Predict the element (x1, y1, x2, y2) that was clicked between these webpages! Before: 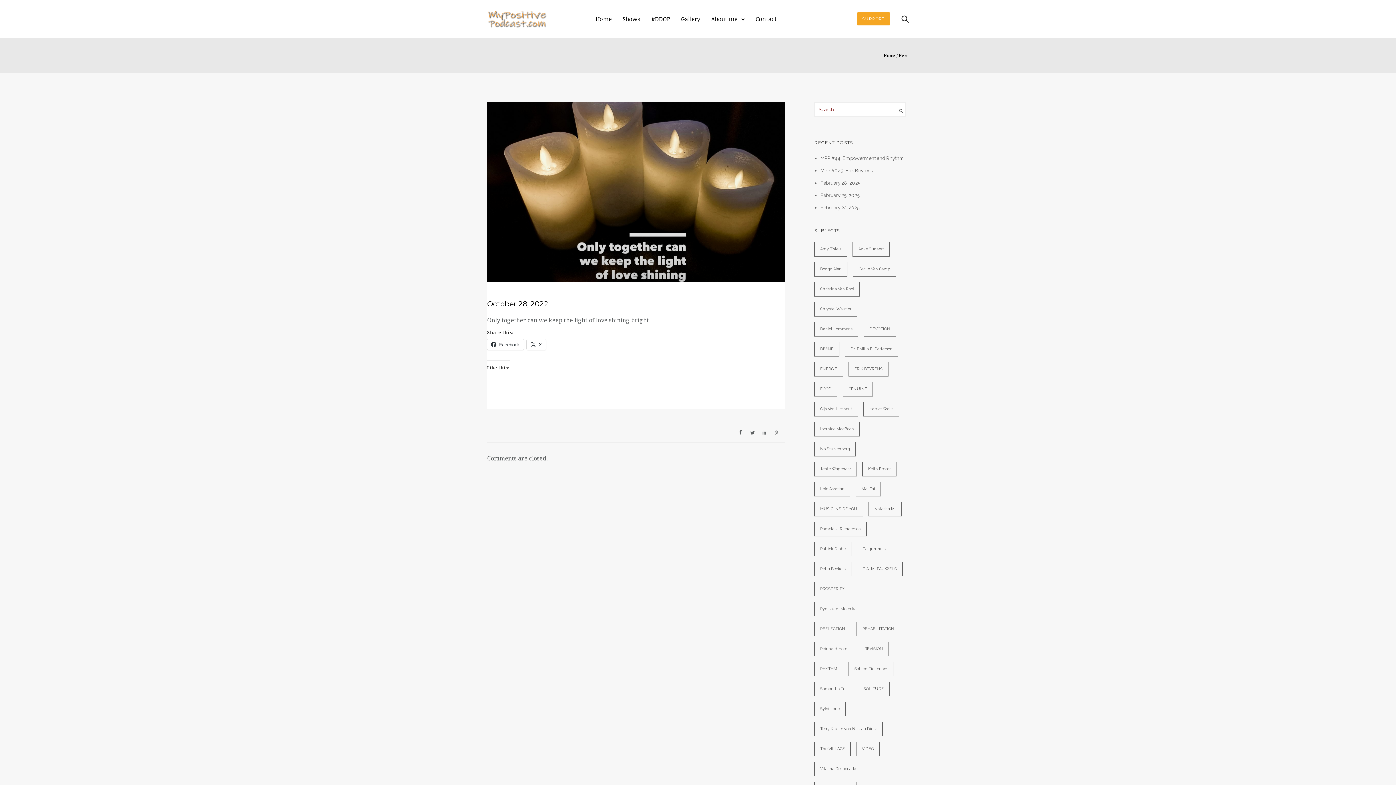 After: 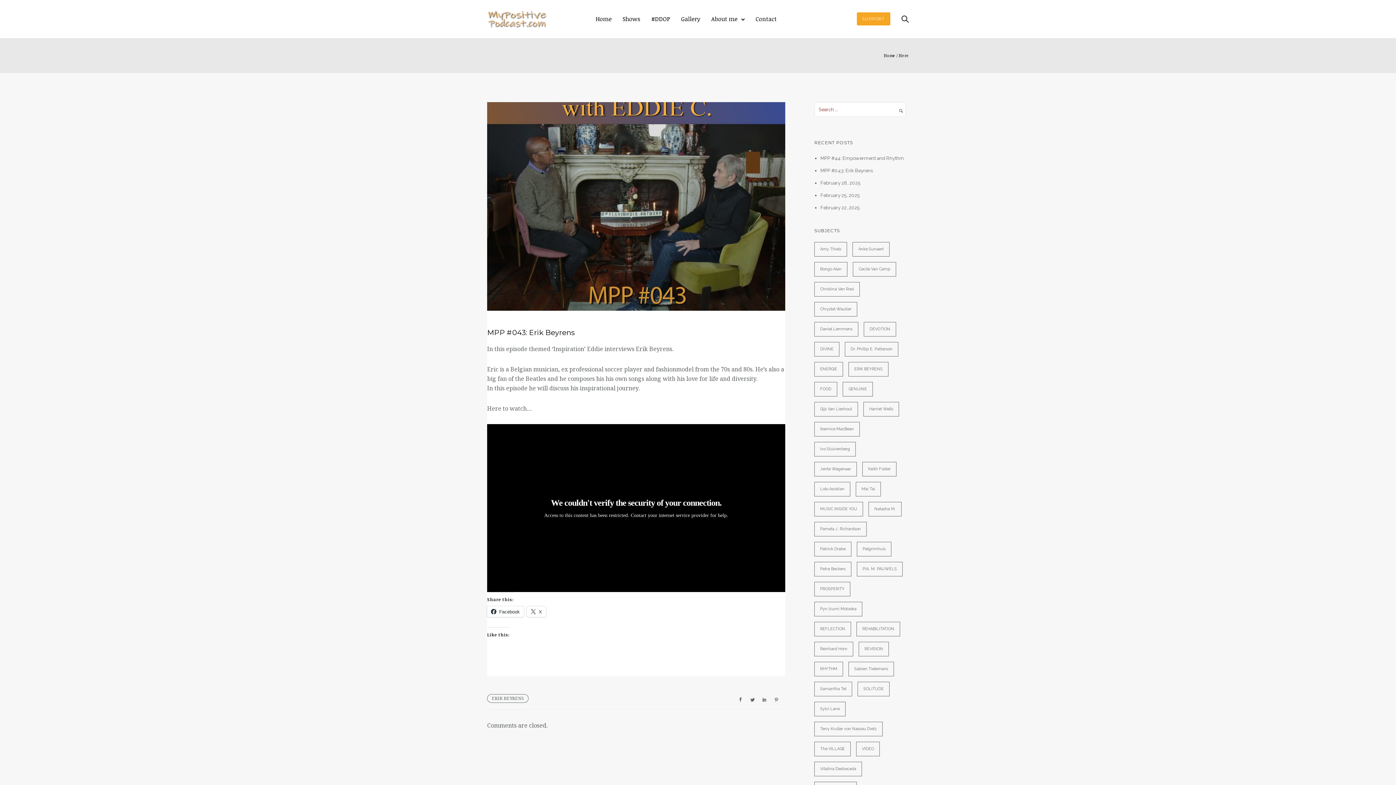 Action: bbox: (820, 167, 873, 173) label: MPP #043: Erik Beyrens